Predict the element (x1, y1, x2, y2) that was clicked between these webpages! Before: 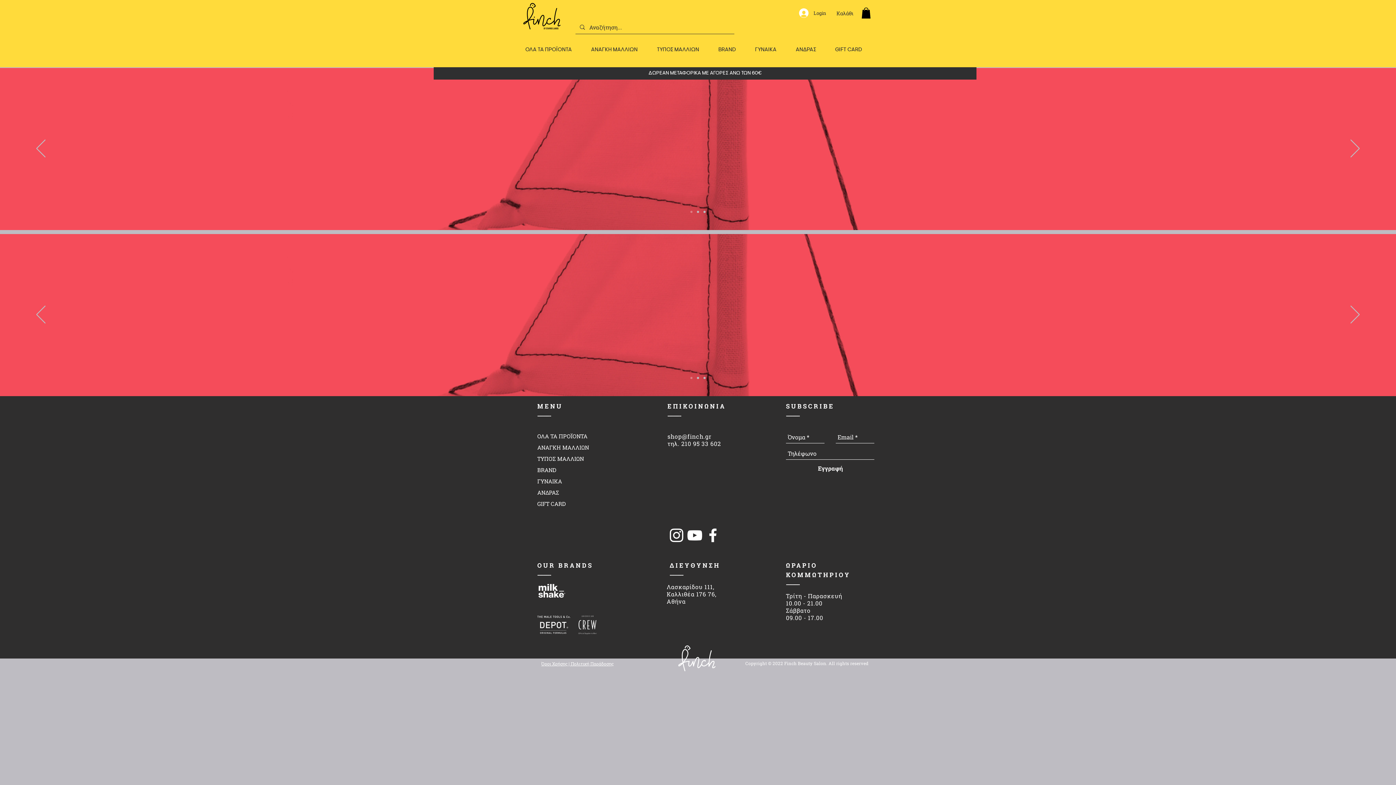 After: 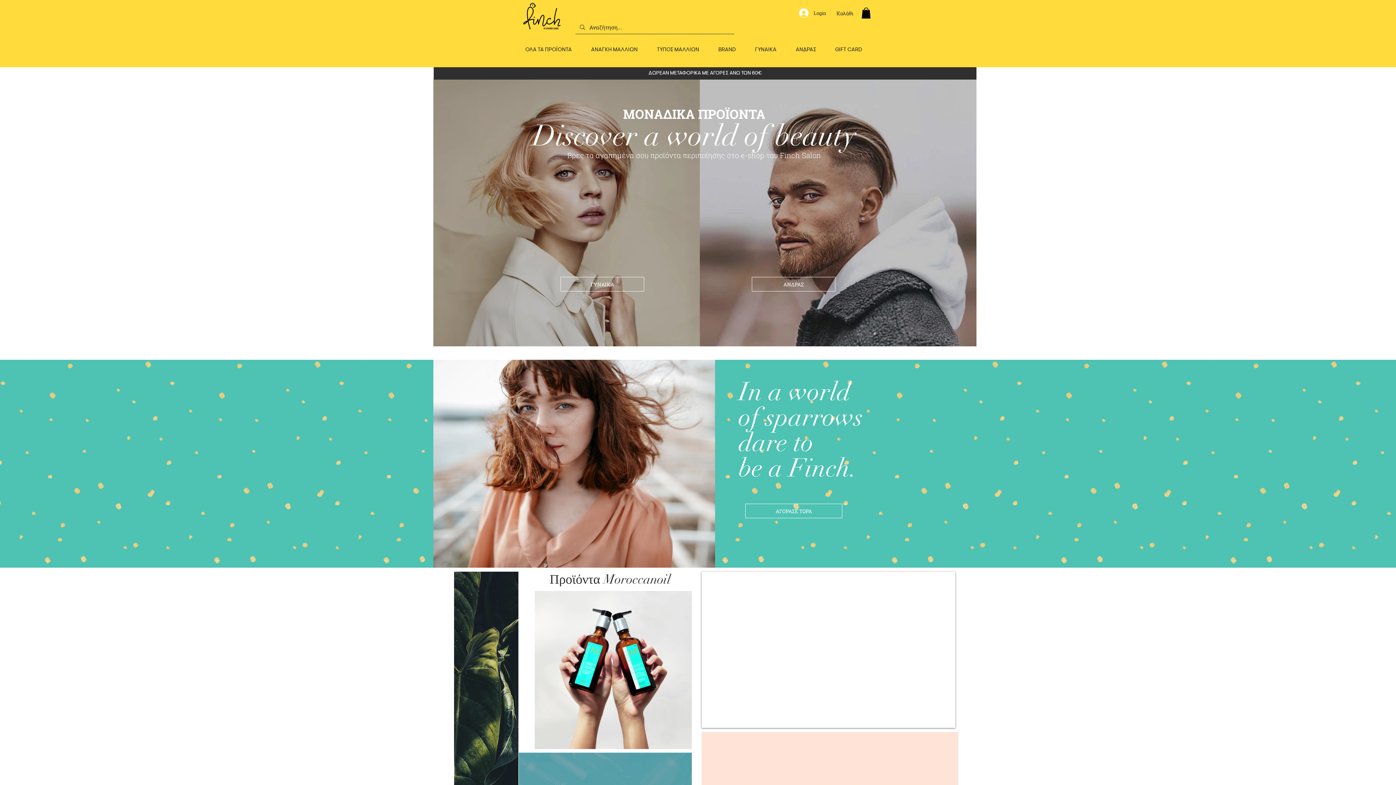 Action: bbox: (678, 645, 715, 671)